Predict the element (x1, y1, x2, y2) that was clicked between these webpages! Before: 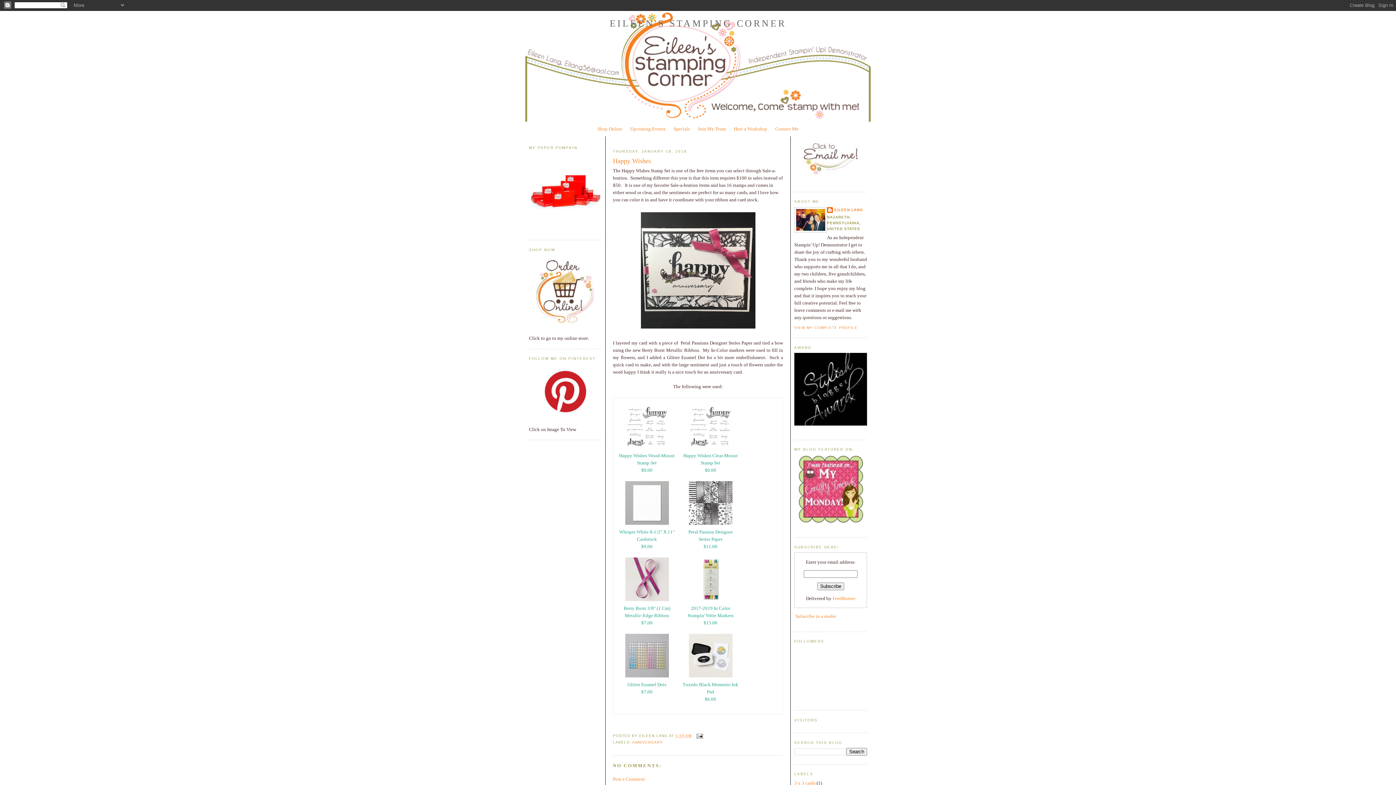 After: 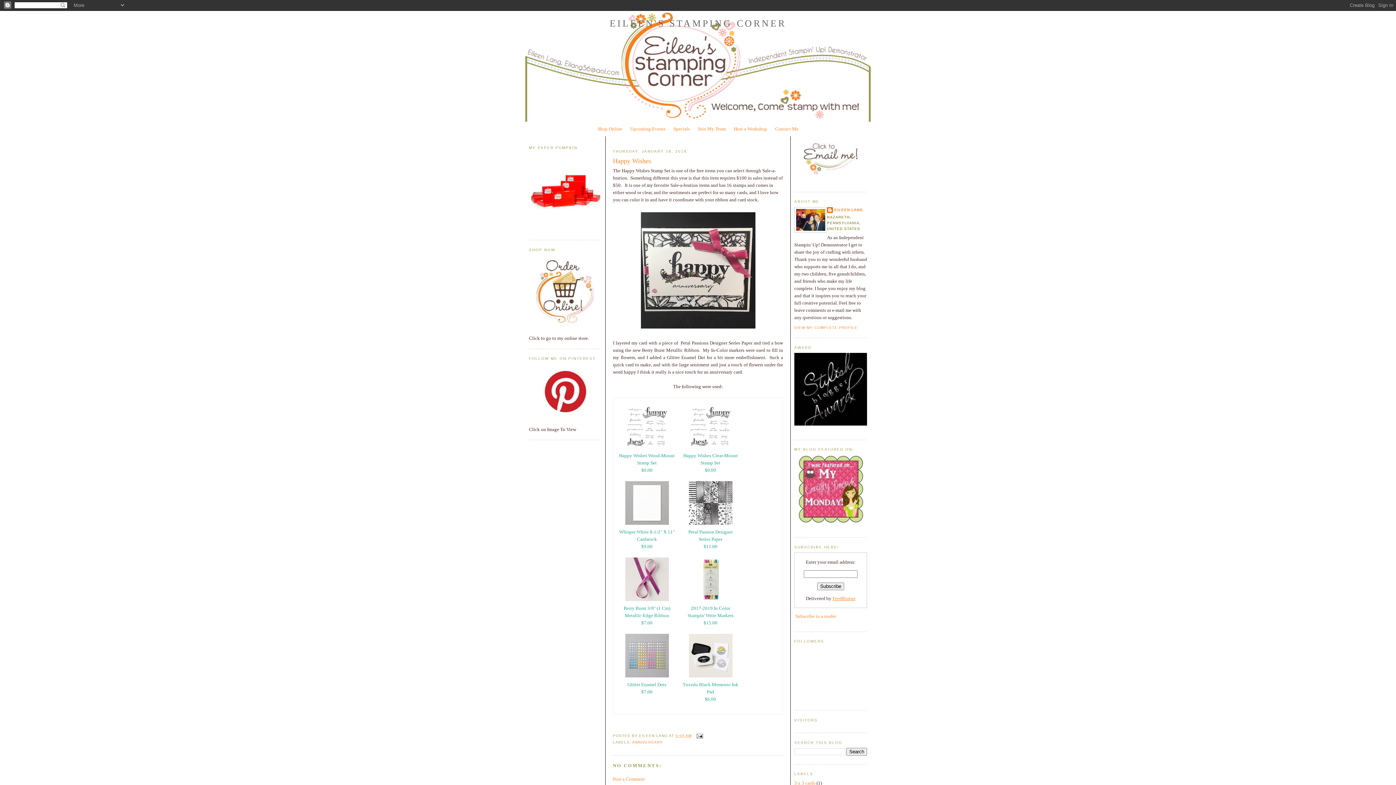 Action: label: FeedBurner bbox: (832, 596, 855, 601)